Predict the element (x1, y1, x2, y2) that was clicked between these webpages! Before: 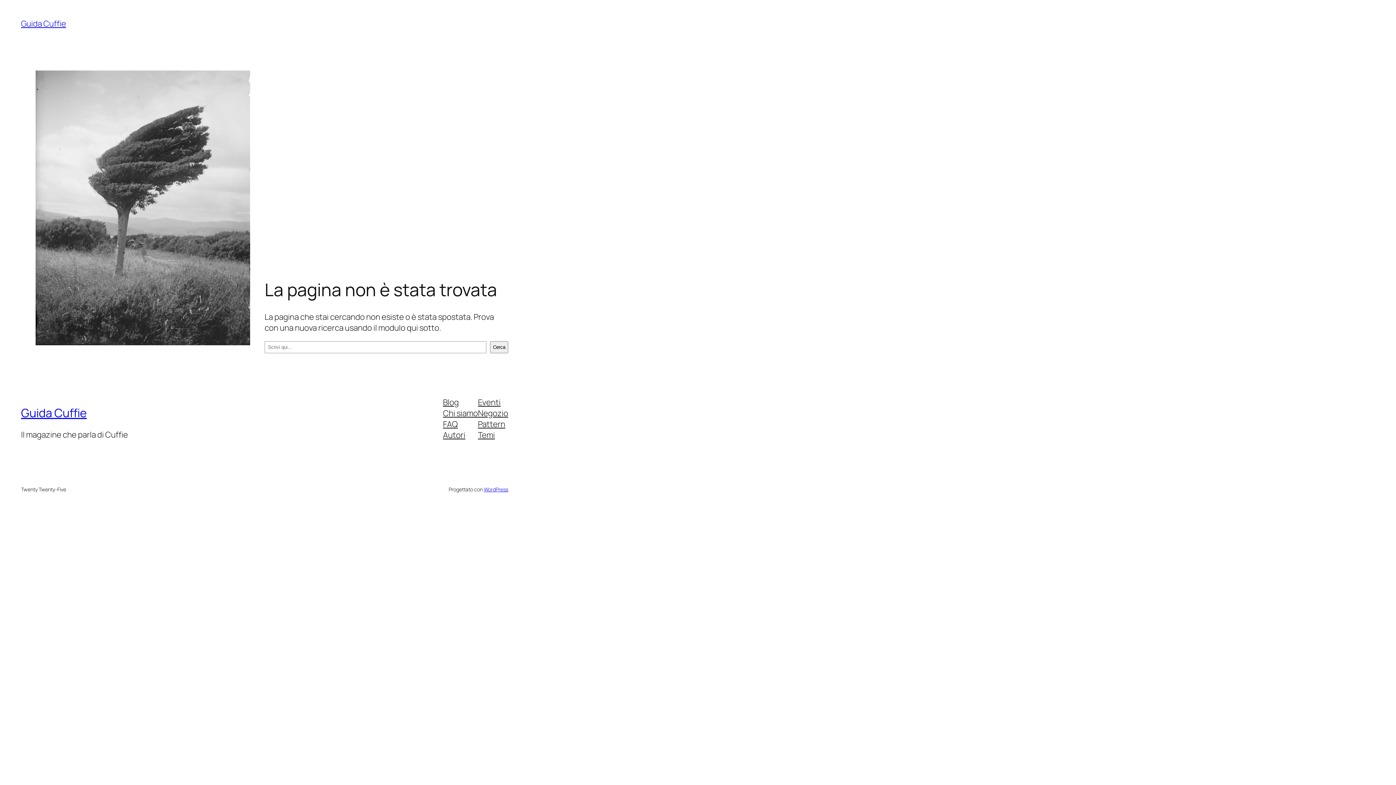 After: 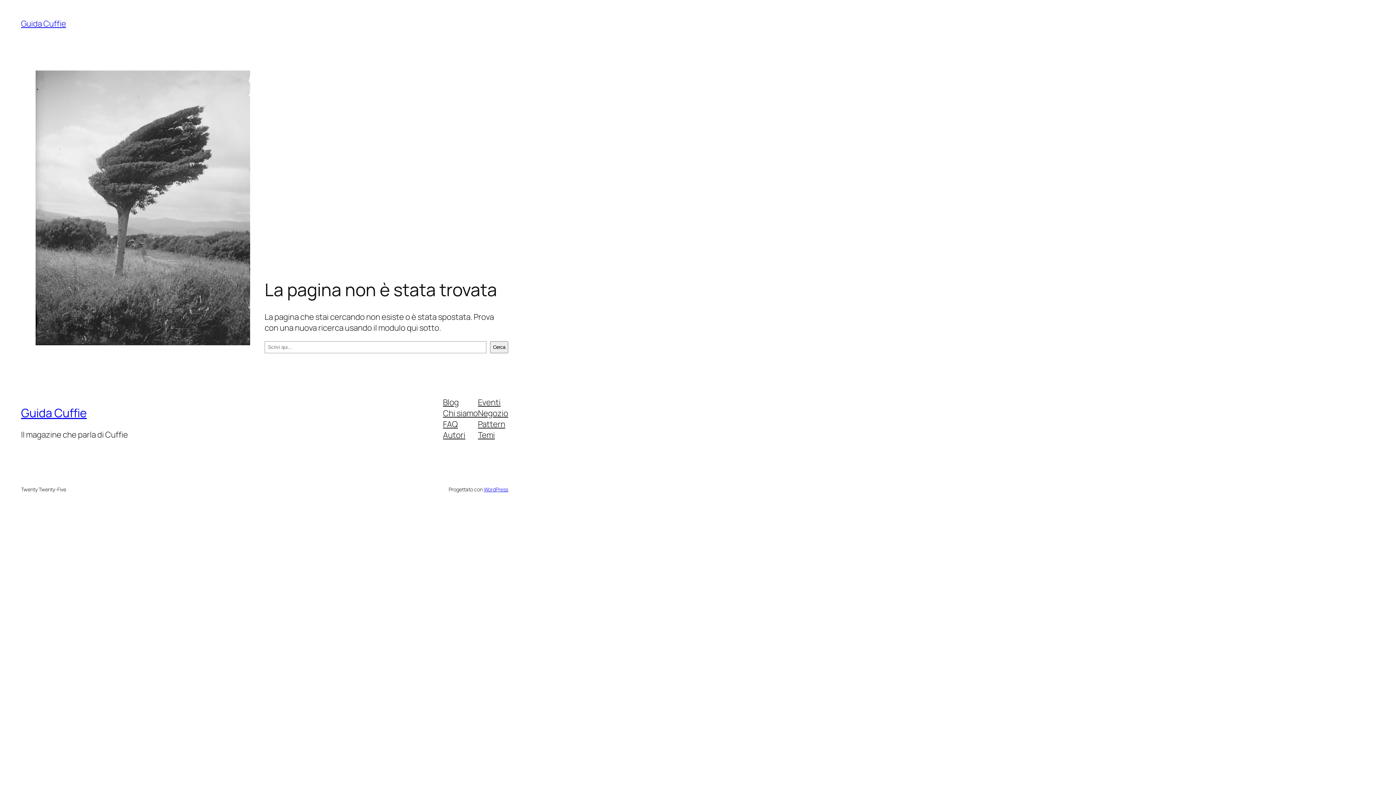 Action: bbox: (478, 429, 495, 440) label: Temi